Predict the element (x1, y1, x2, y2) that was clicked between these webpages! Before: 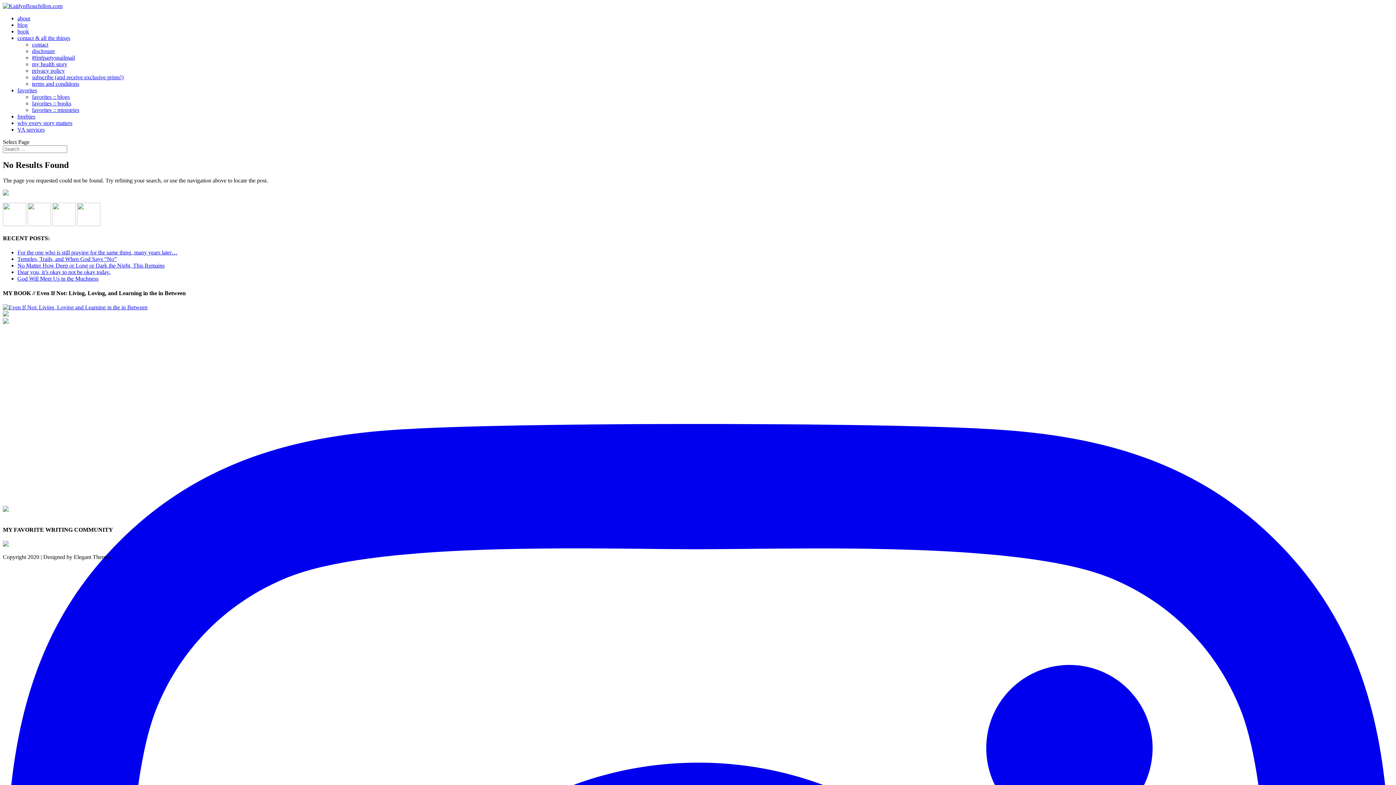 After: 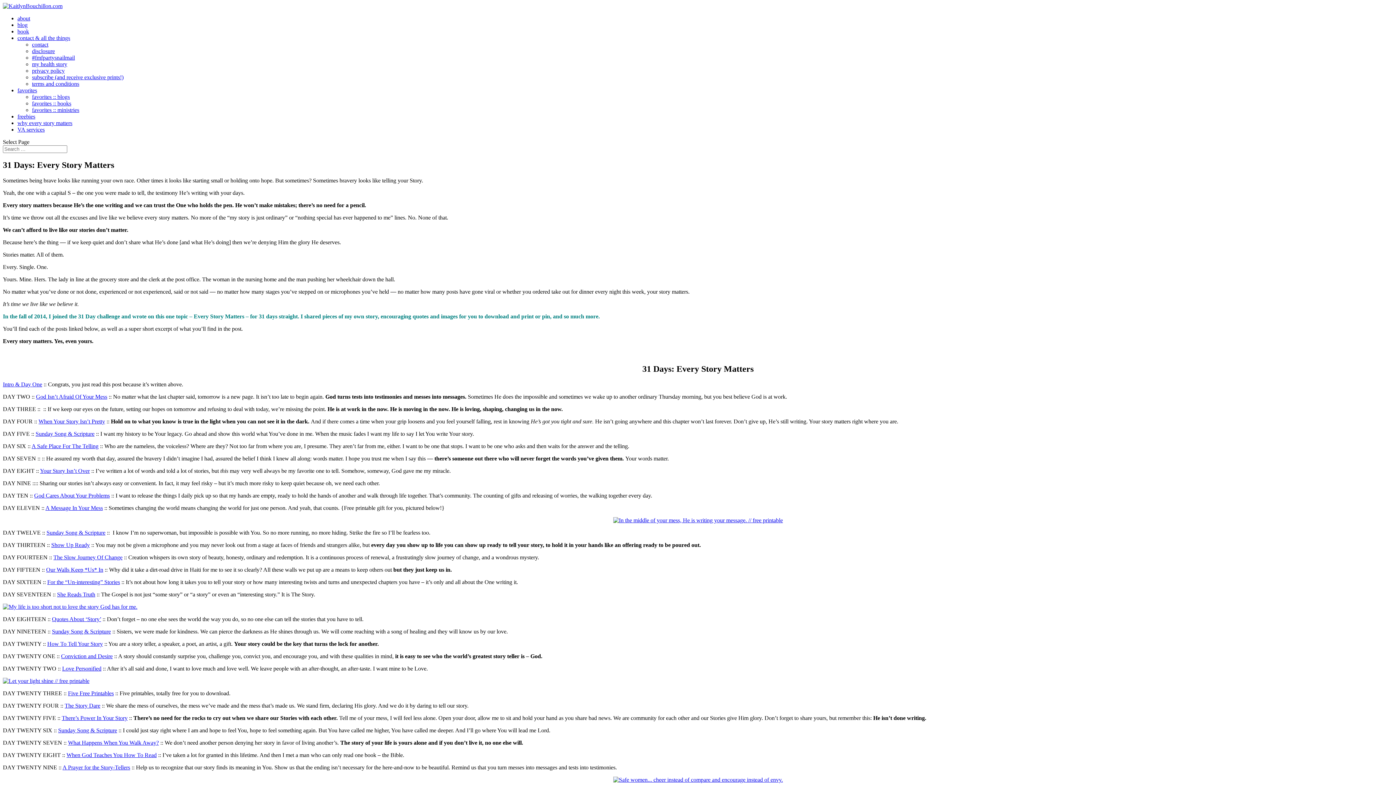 Action: label: why every story matters bbox: (17, 120, 72, 126)